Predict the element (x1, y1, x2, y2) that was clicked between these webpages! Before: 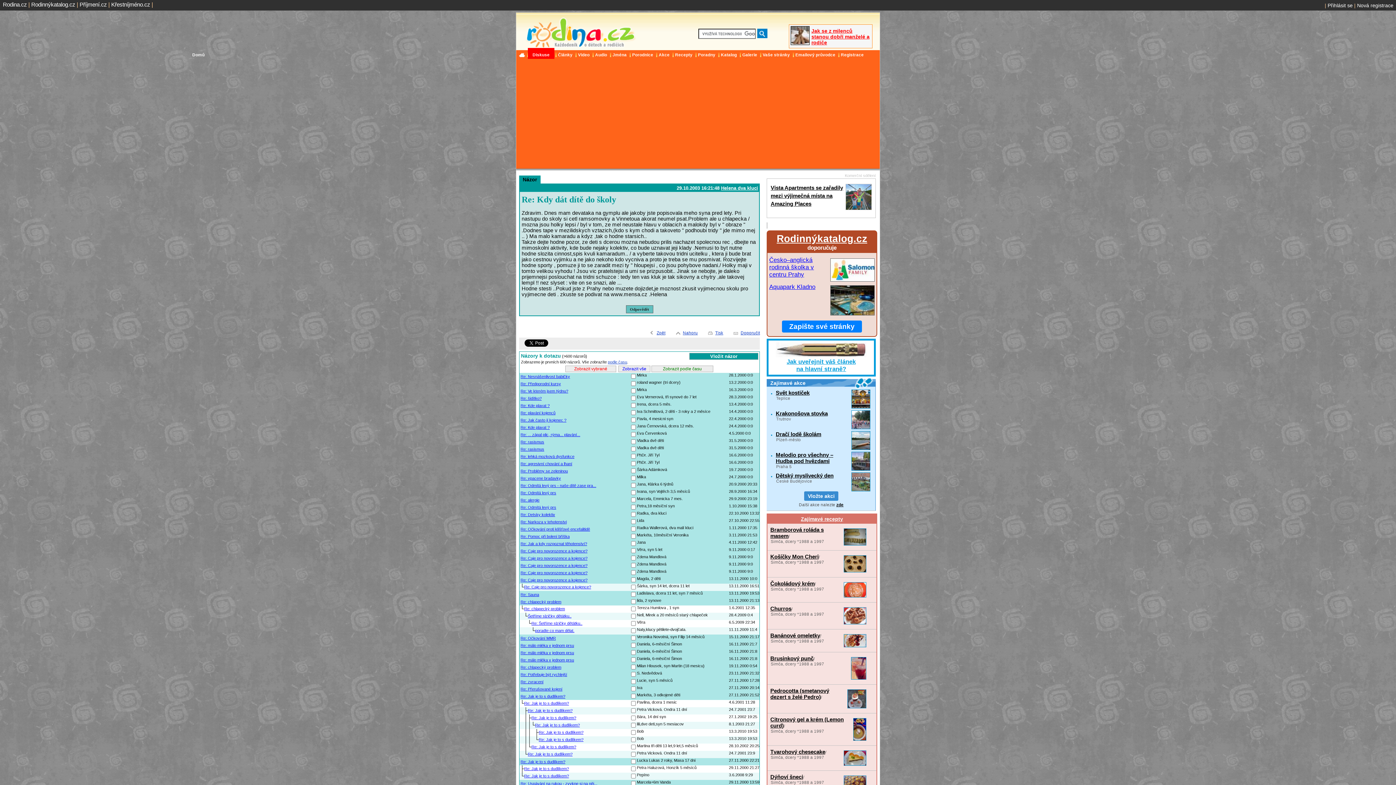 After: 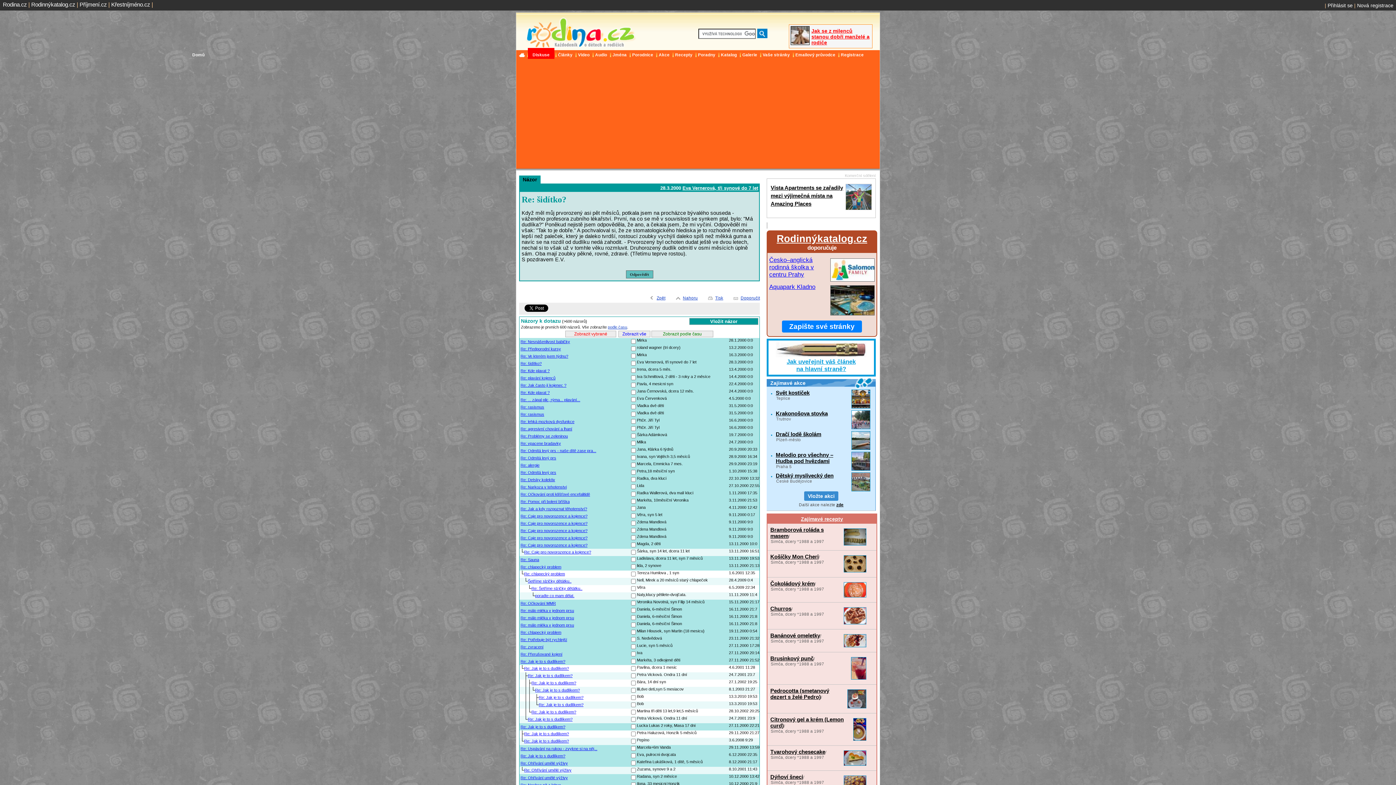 Action: label: Re: šidítko? bbox: (520, 396, 541, 400)